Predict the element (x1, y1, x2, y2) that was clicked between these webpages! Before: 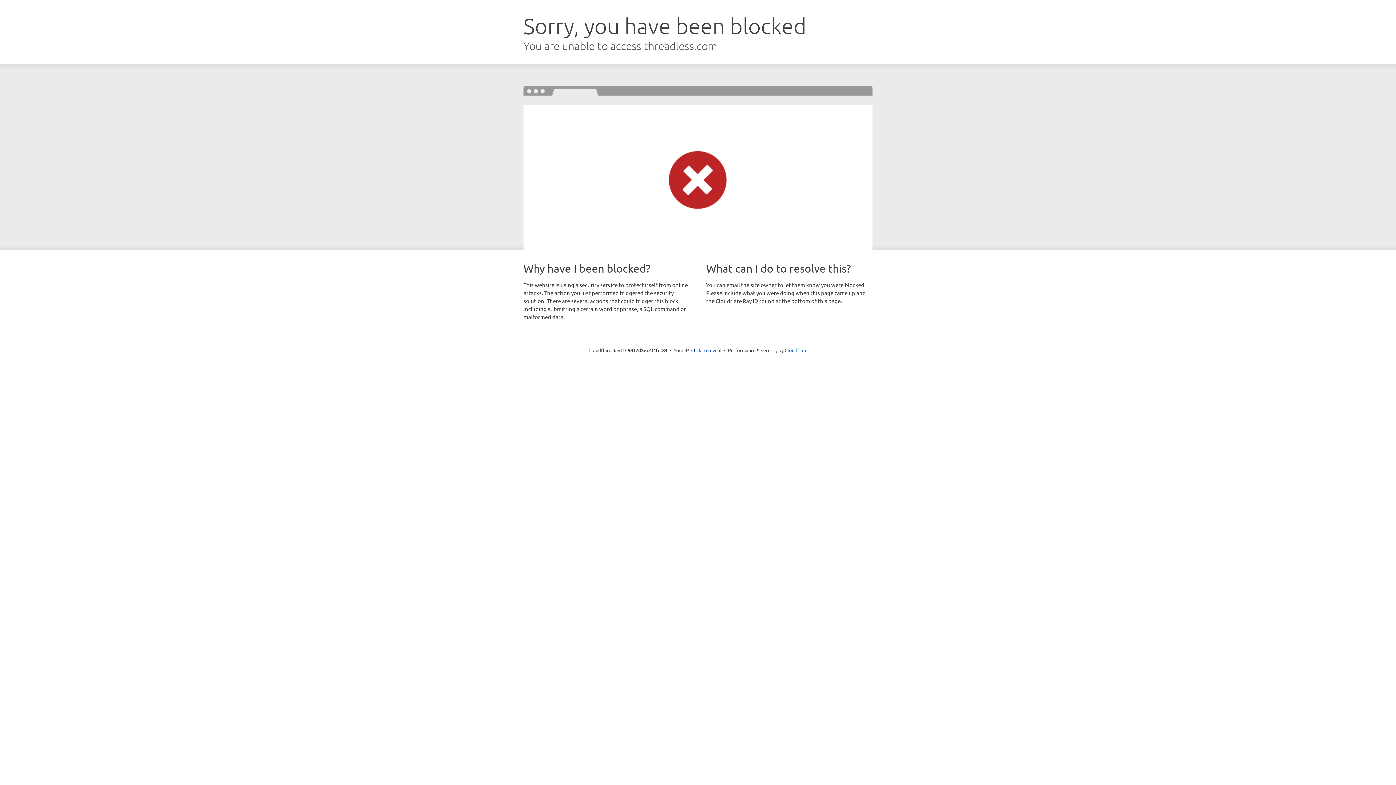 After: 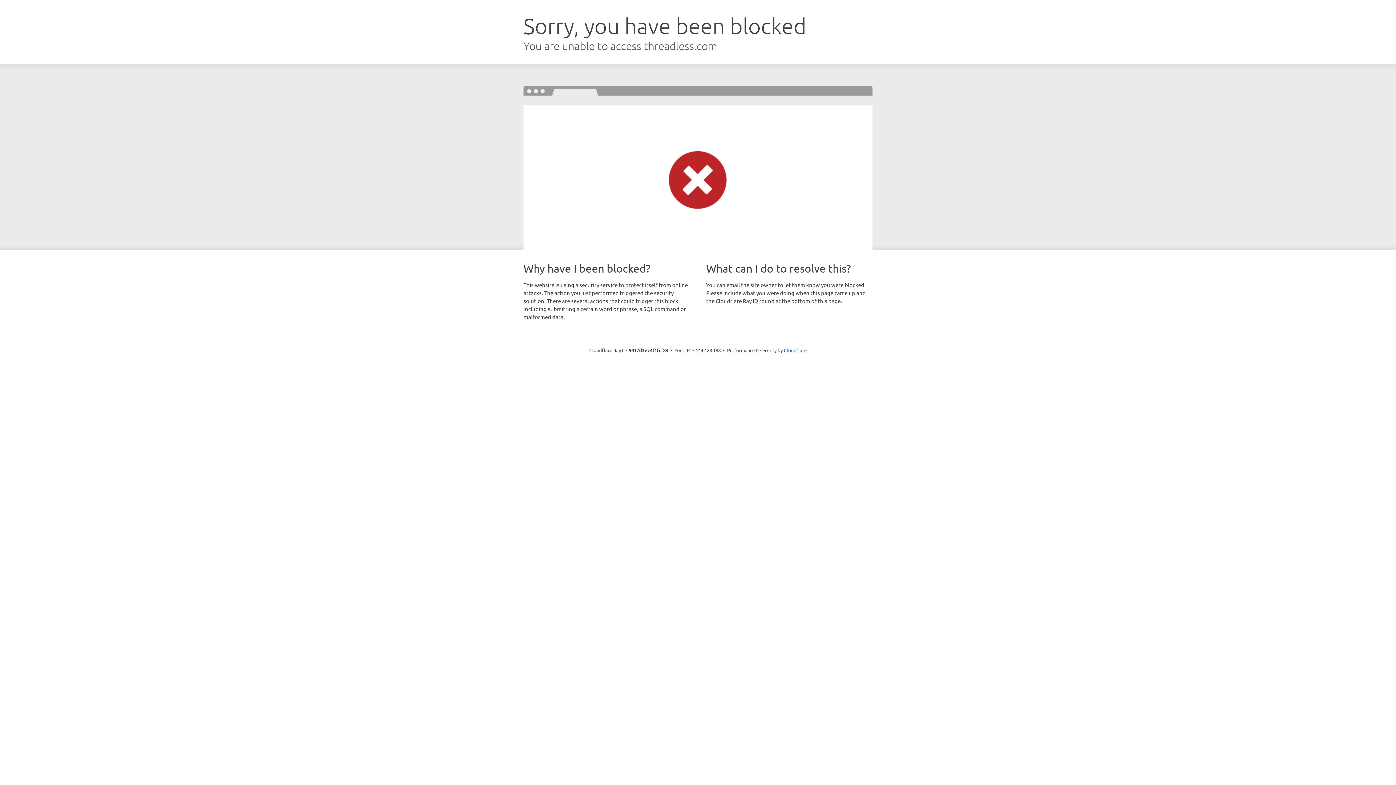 Action: label: Click to reveal bbox: (691, 346, 721, 353)